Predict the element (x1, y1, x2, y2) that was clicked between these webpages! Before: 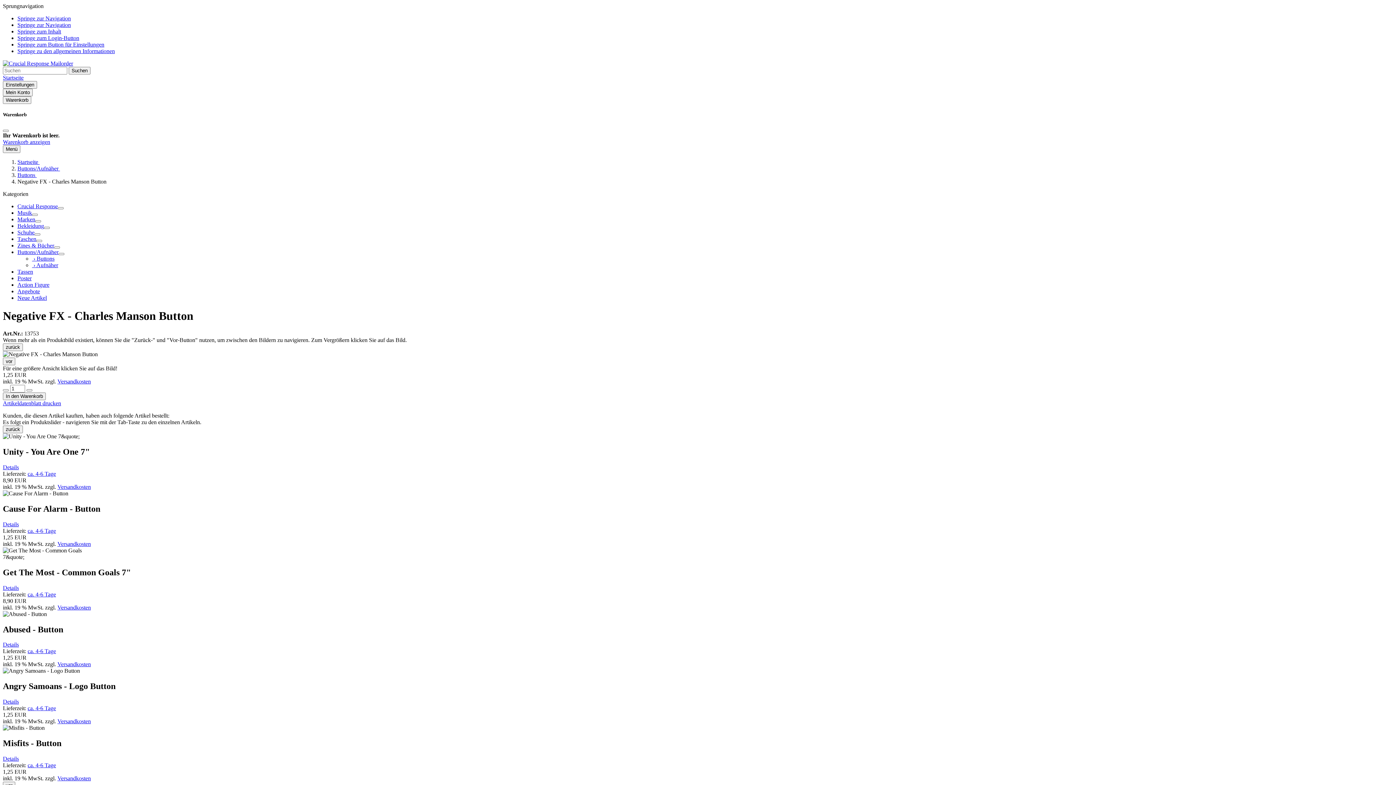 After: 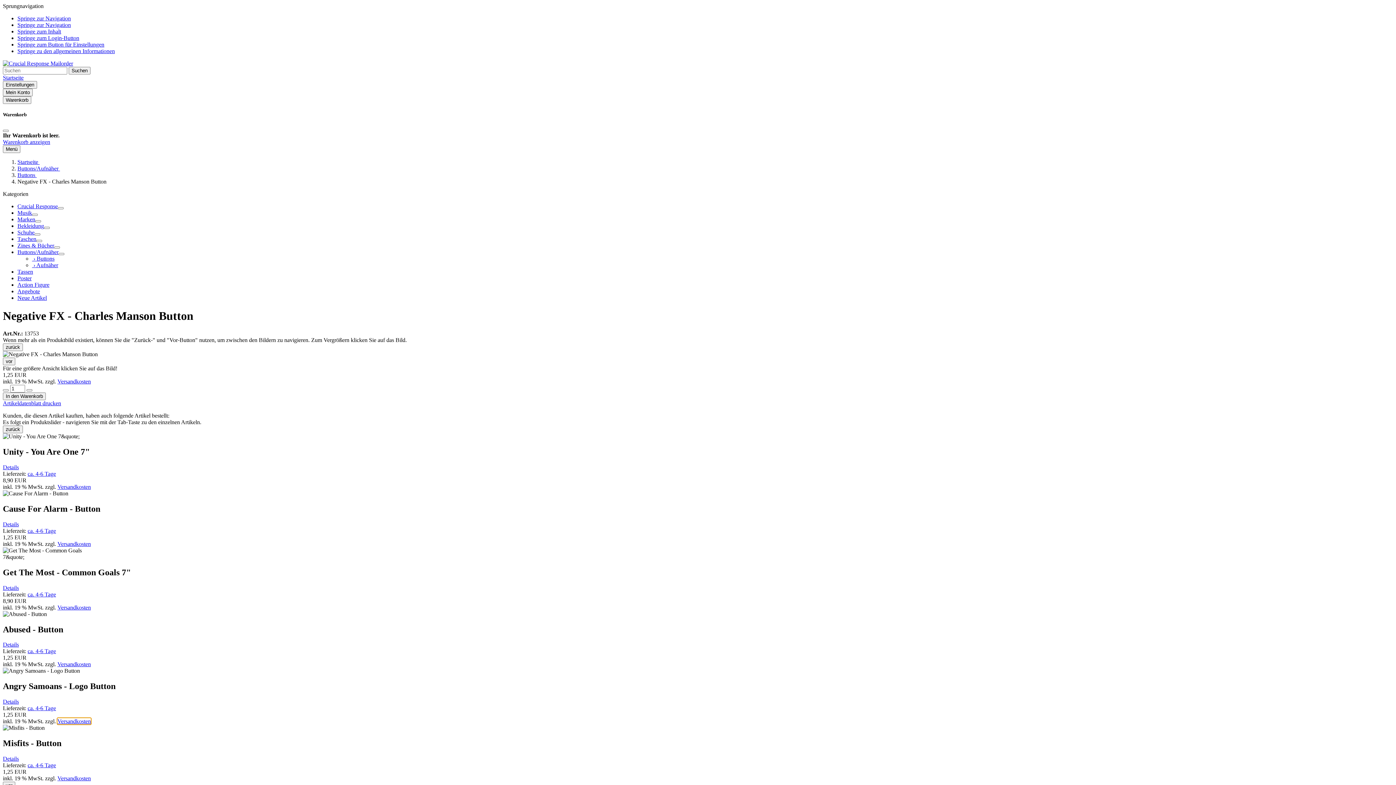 Action: bbox: (57, 718, 90, 724) label: Versandkosten